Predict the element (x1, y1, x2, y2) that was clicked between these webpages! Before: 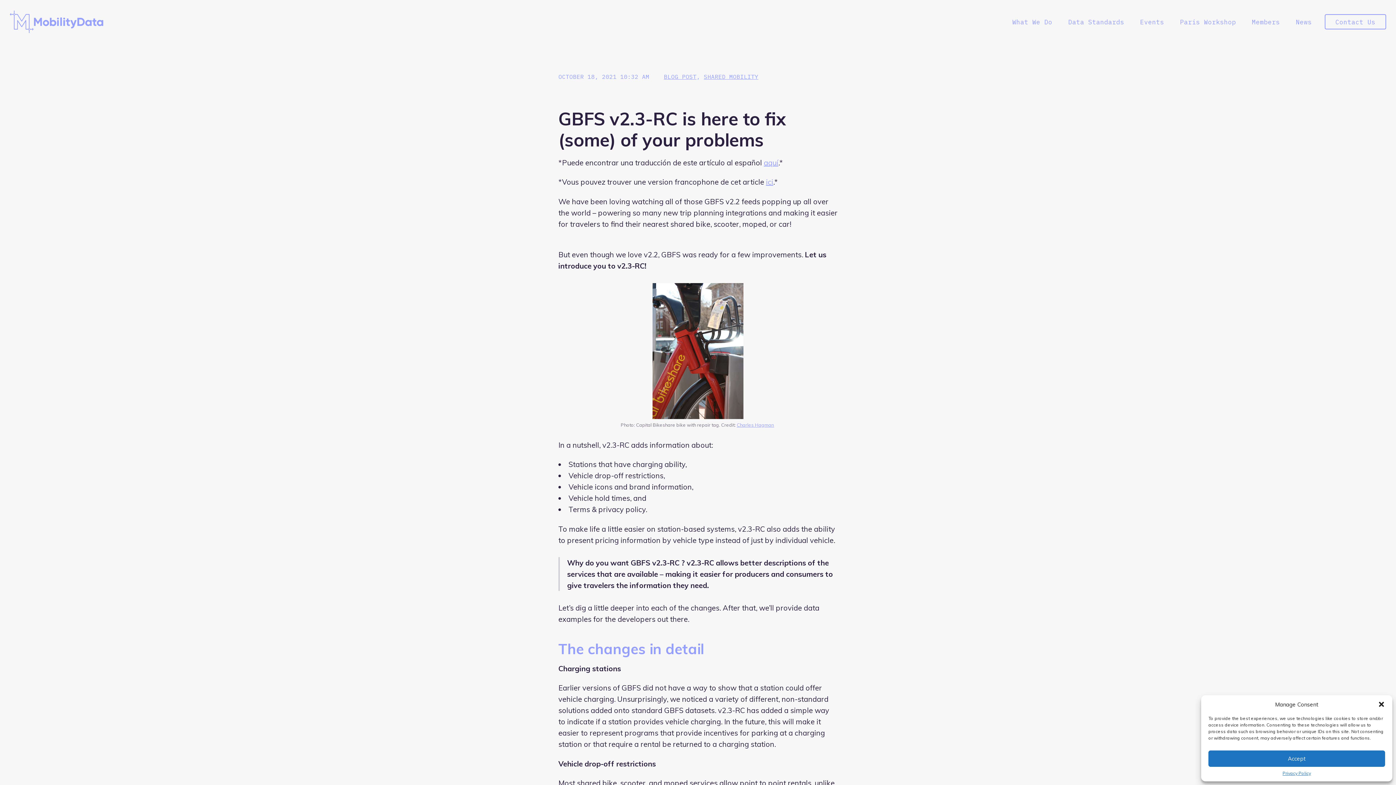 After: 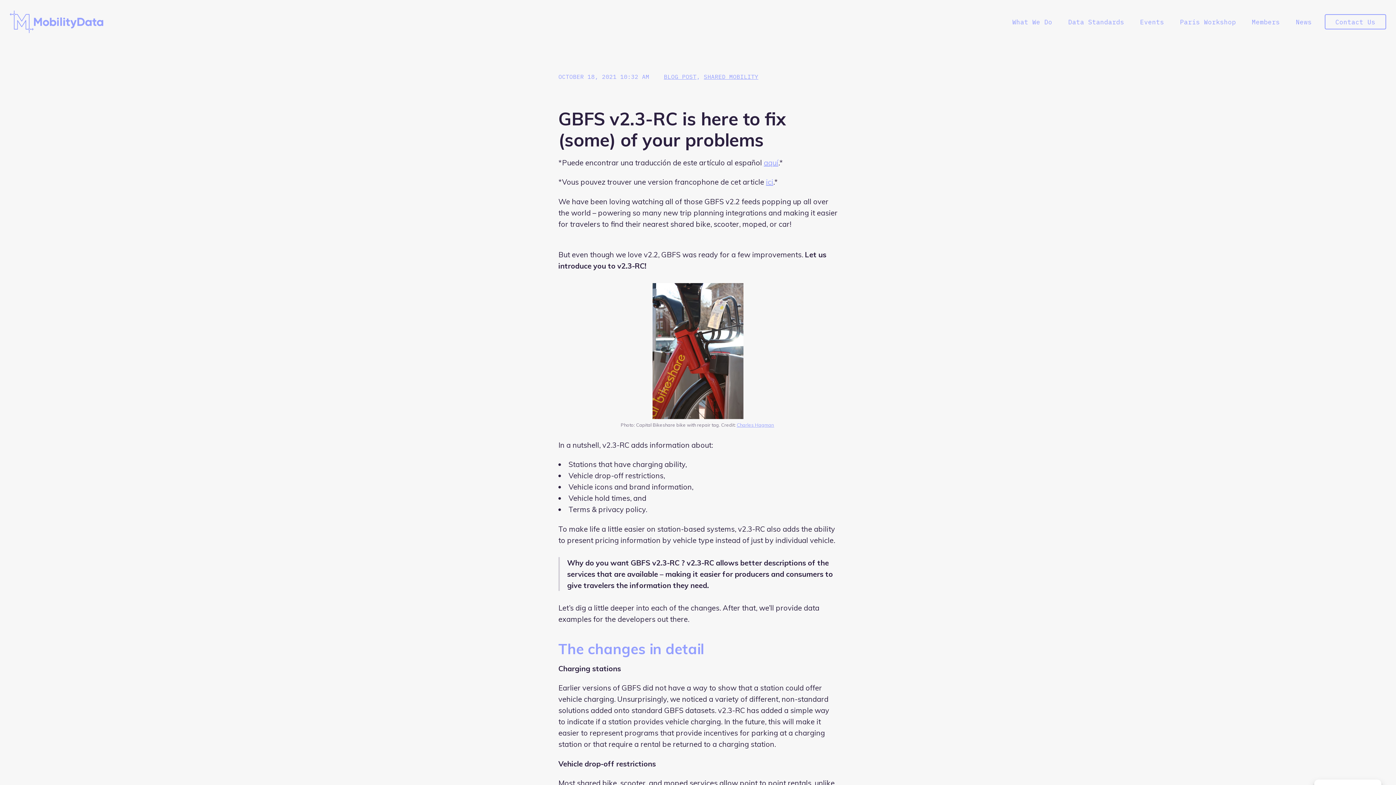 Action: label:   bbox: (1378, 701, 1385, 708)